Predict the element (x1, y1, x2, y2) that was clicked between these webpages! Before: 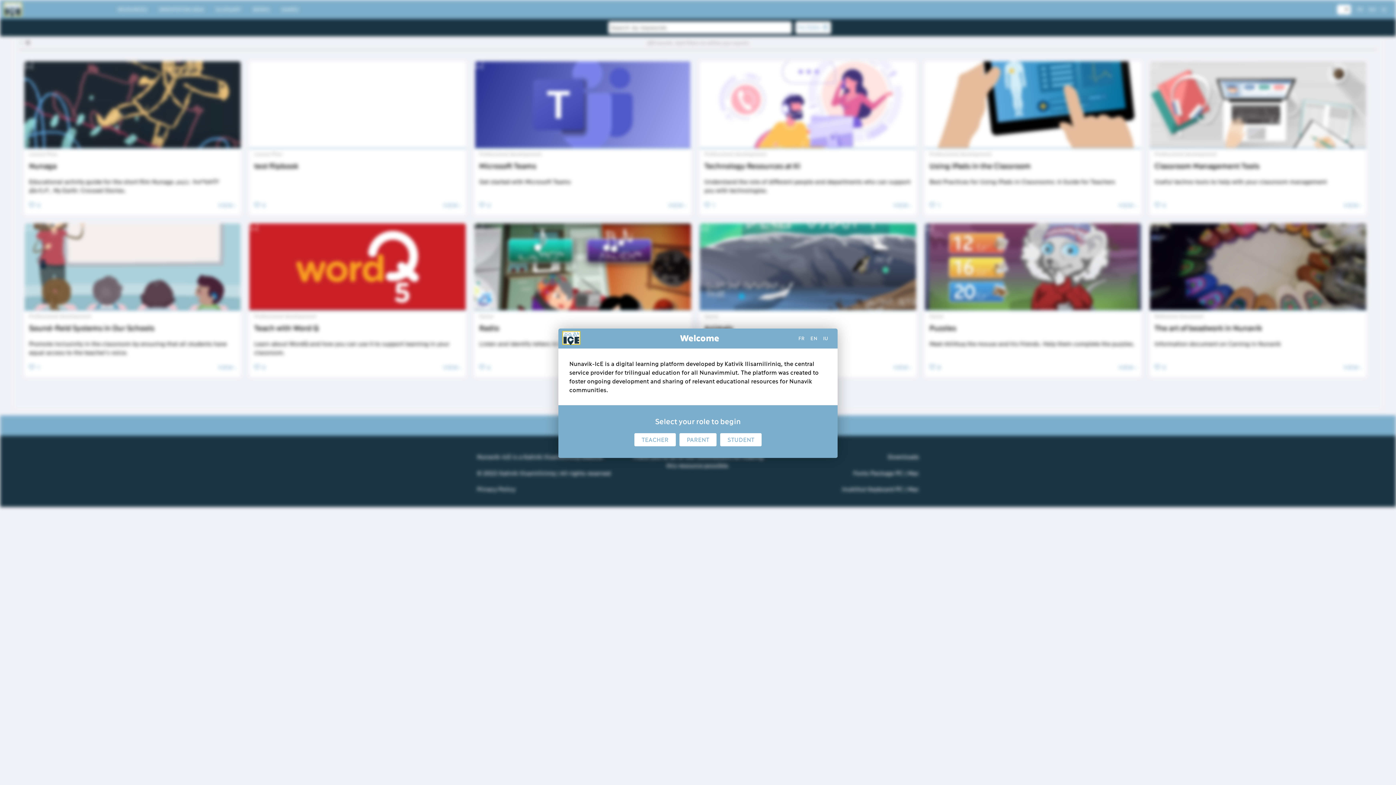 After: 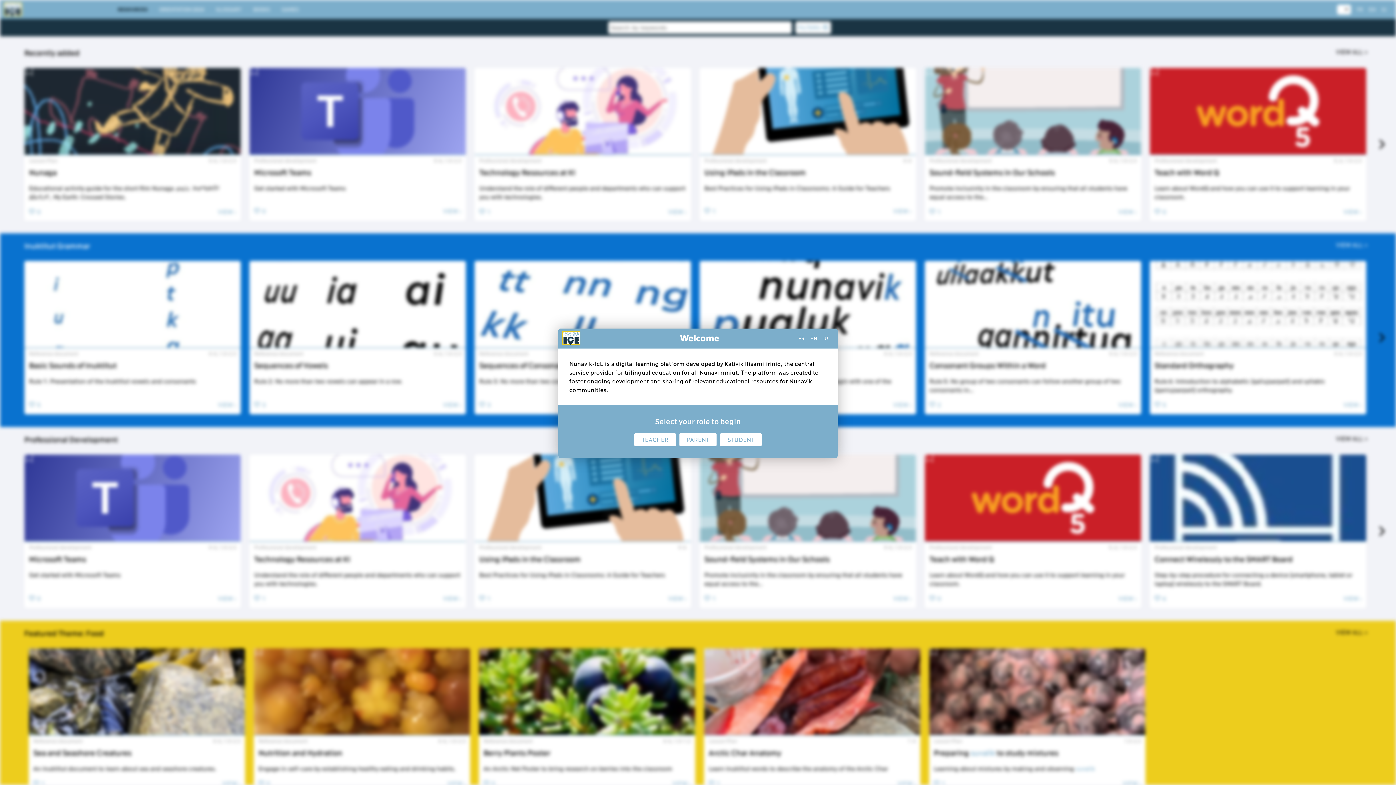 Action: bbox: (562, 332, 580, 345)